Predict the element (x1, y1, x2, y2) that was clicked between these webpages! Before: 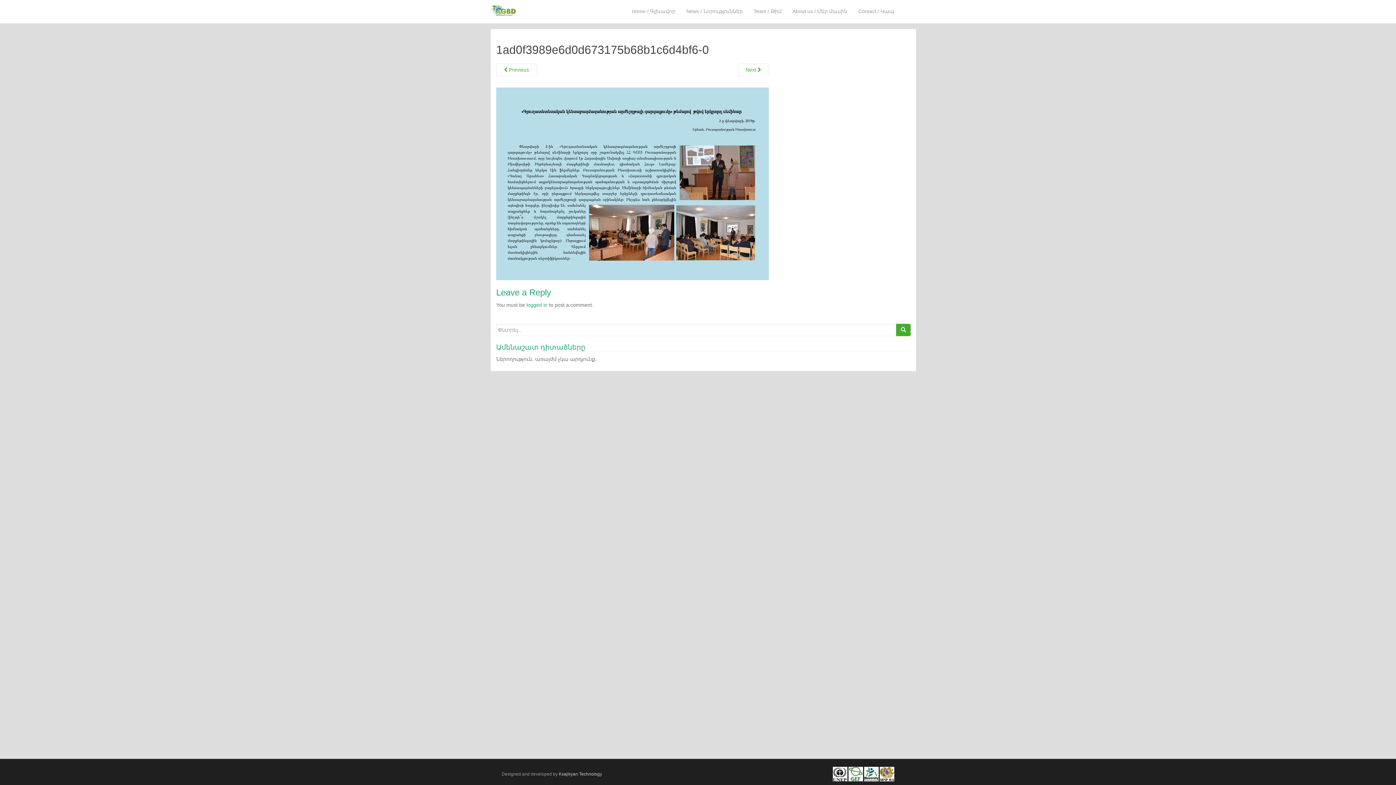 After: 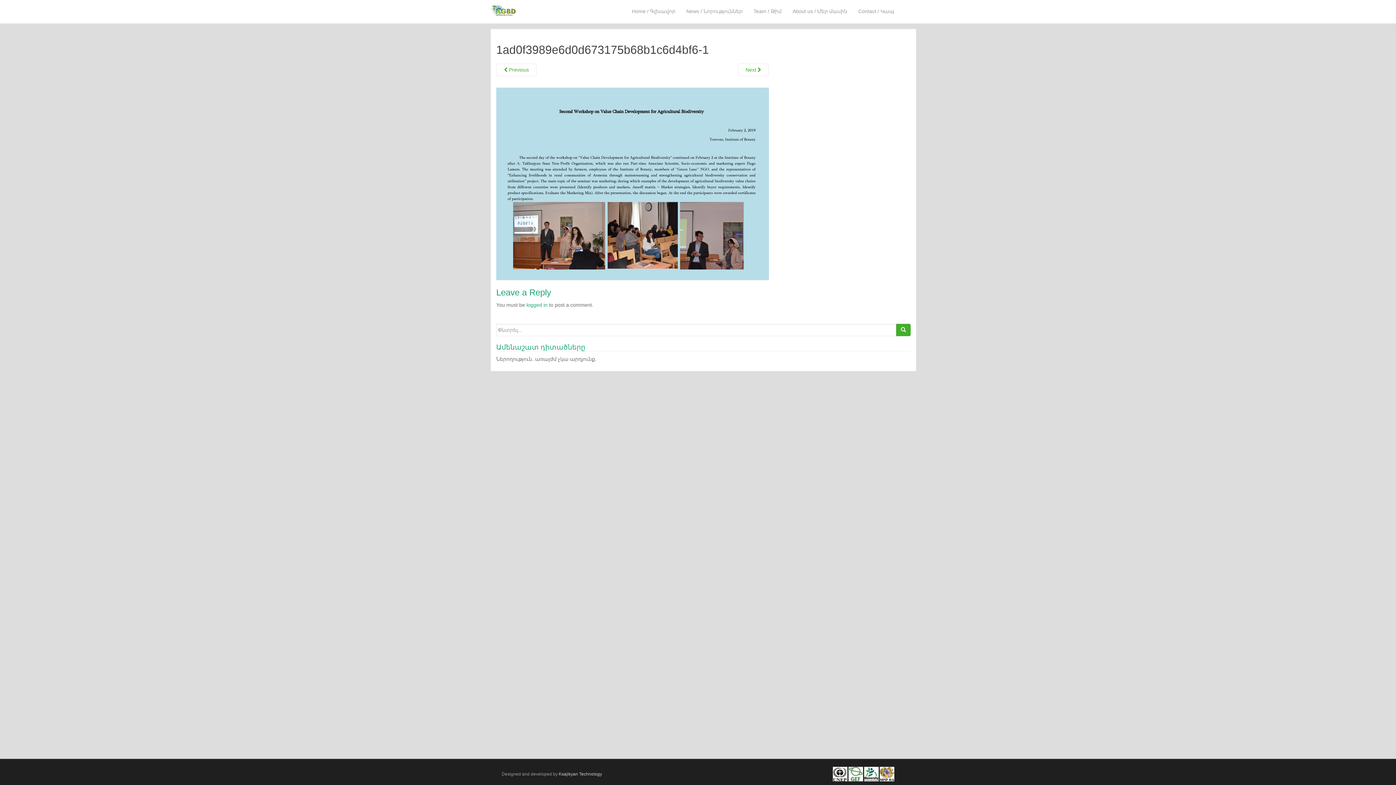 Action: bbox: (496, 180, 769, 186)